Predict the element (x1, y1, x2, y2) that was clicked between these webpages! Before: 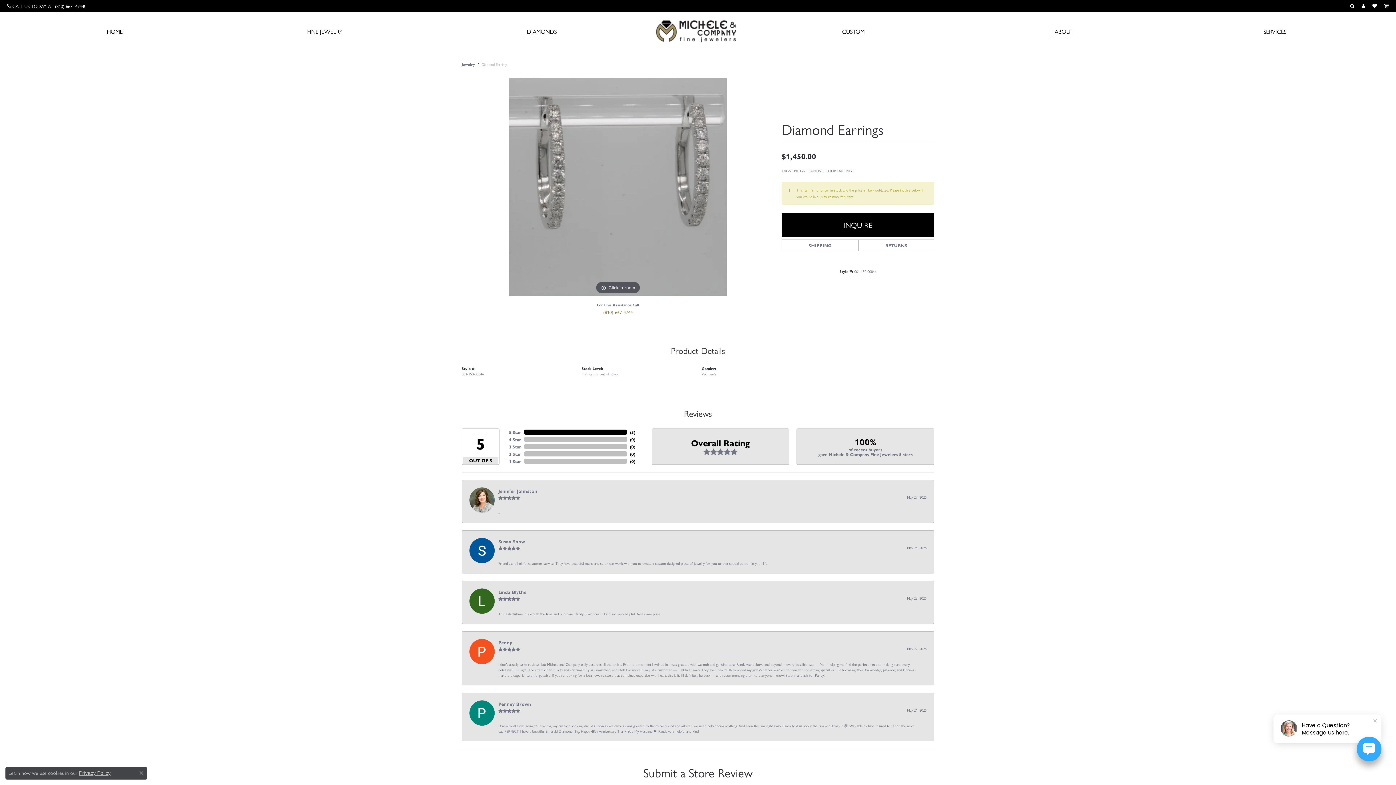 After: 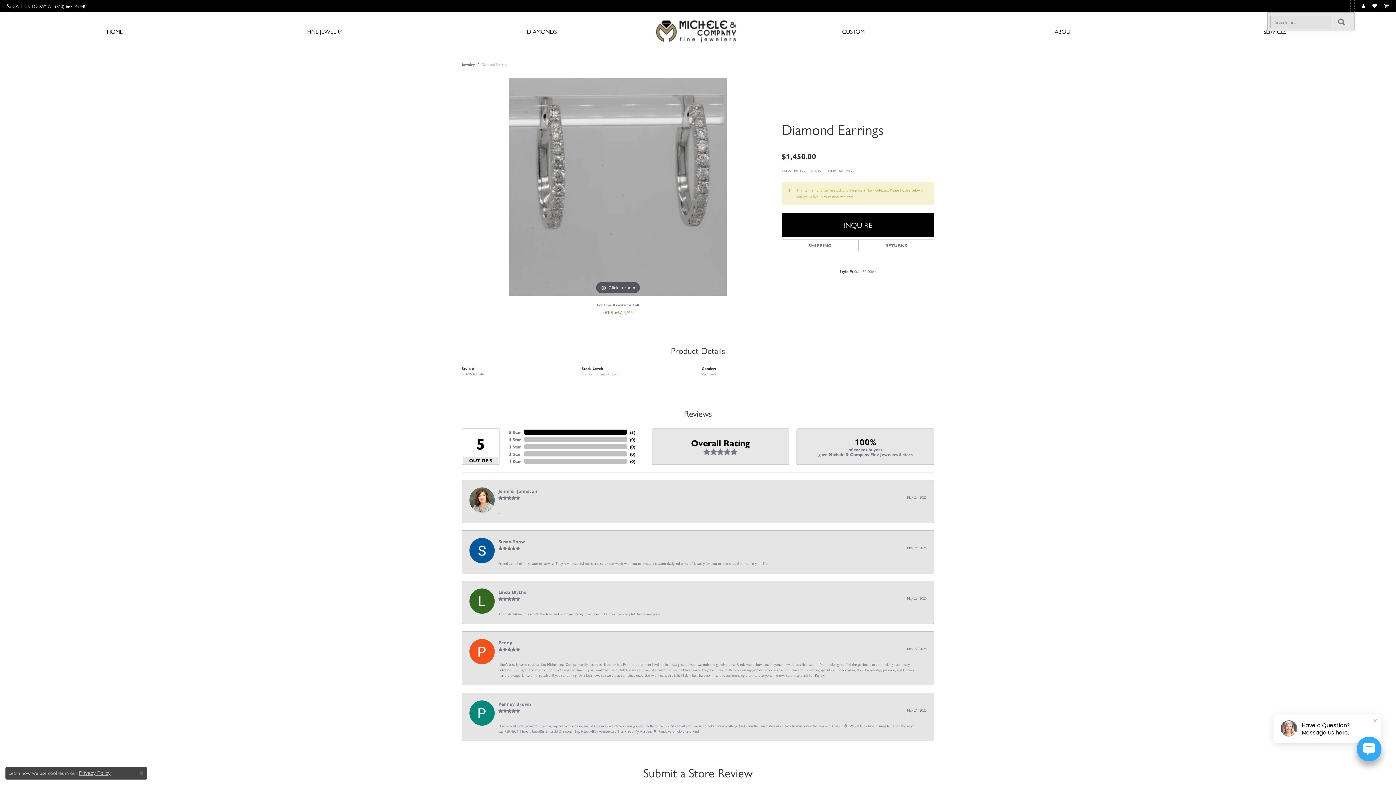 Action: label: Search bbox: (1350, 0, 1354, 12)